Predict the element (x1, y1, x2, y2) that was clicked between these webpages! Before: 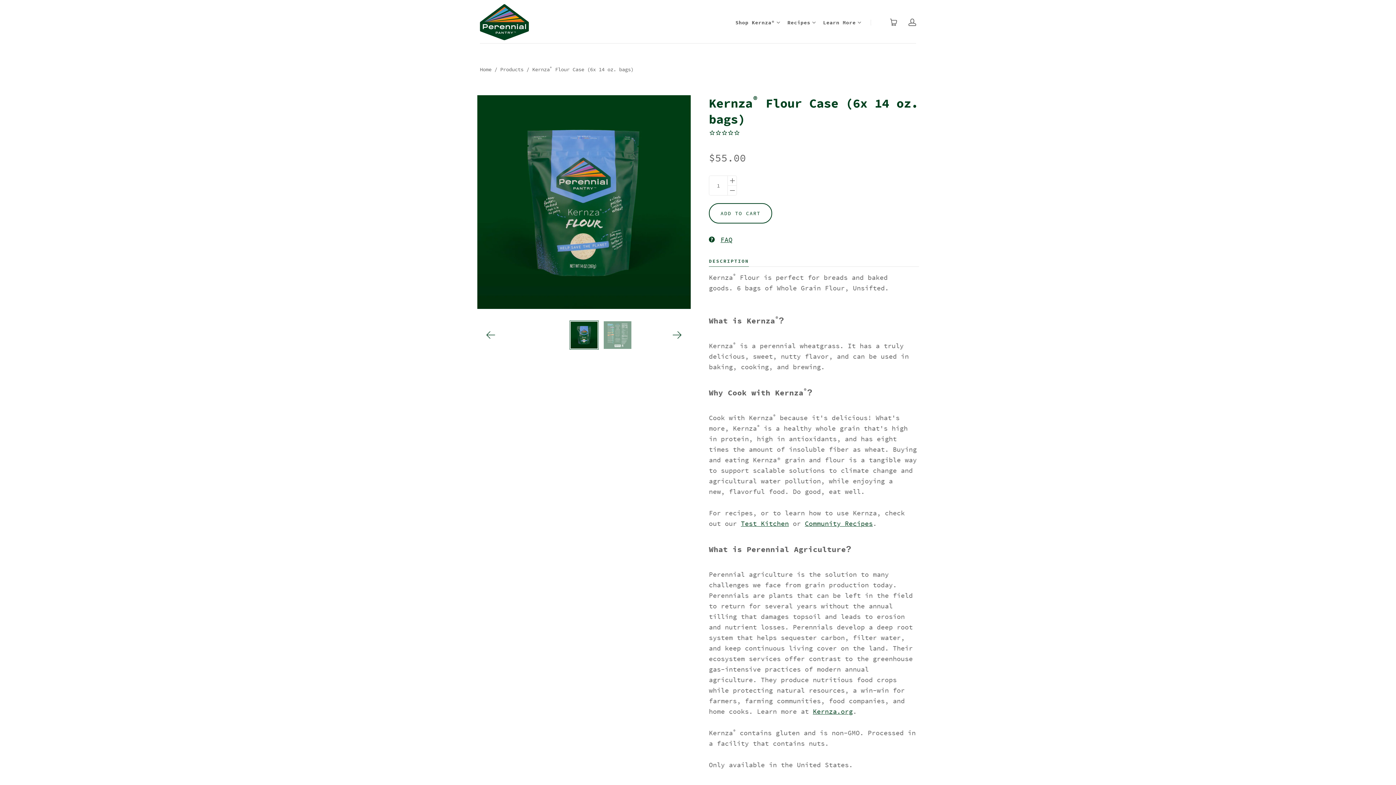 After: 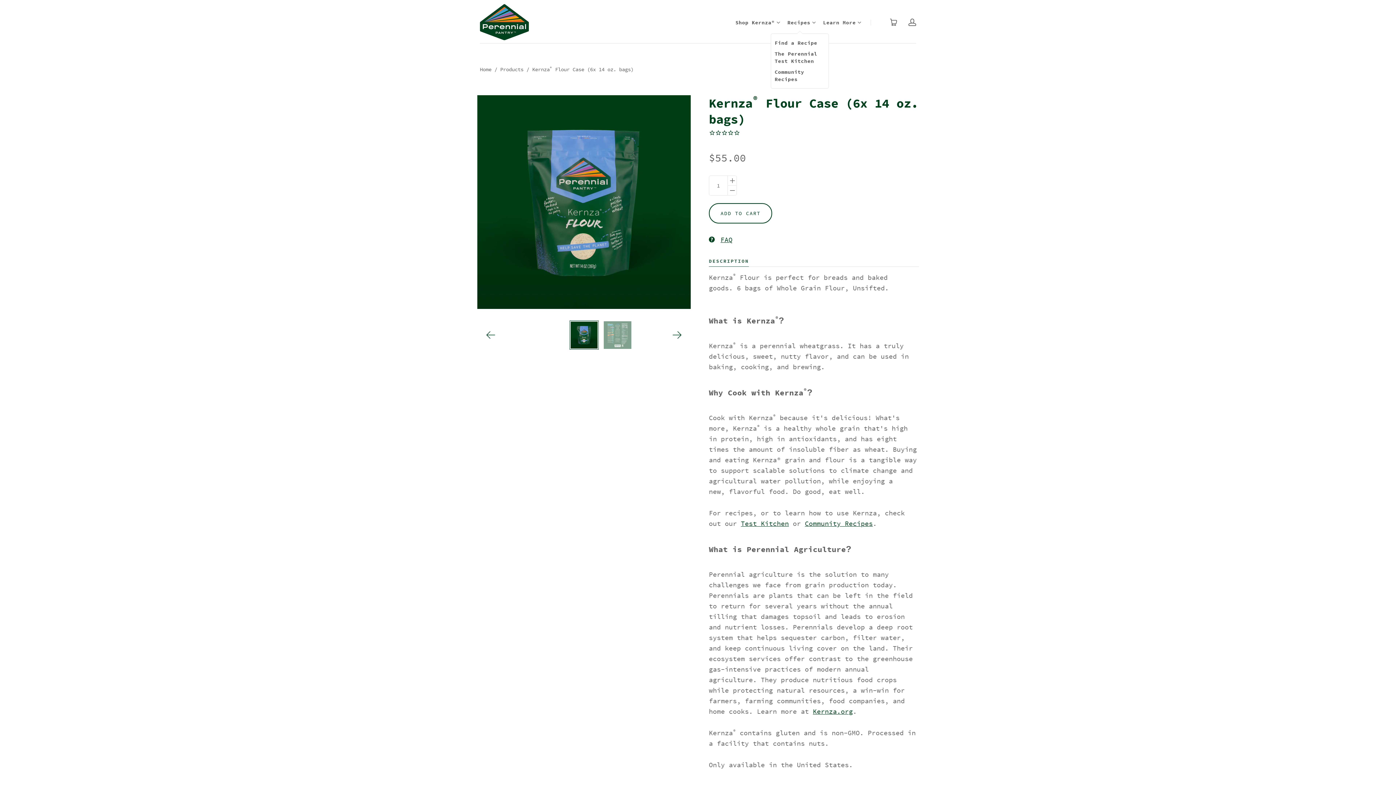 Action: bbox: (812, 19, 816, 25) label: Toggle Dropdown